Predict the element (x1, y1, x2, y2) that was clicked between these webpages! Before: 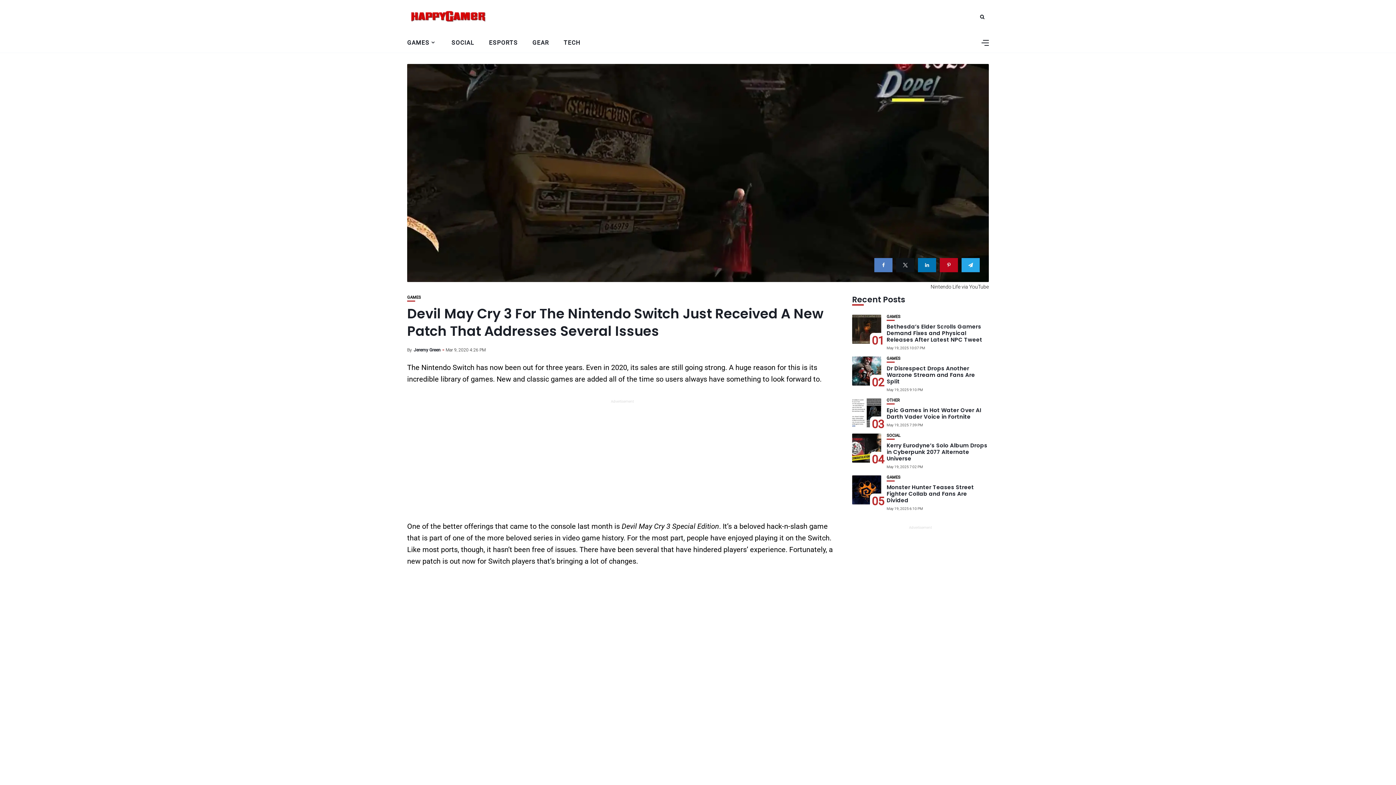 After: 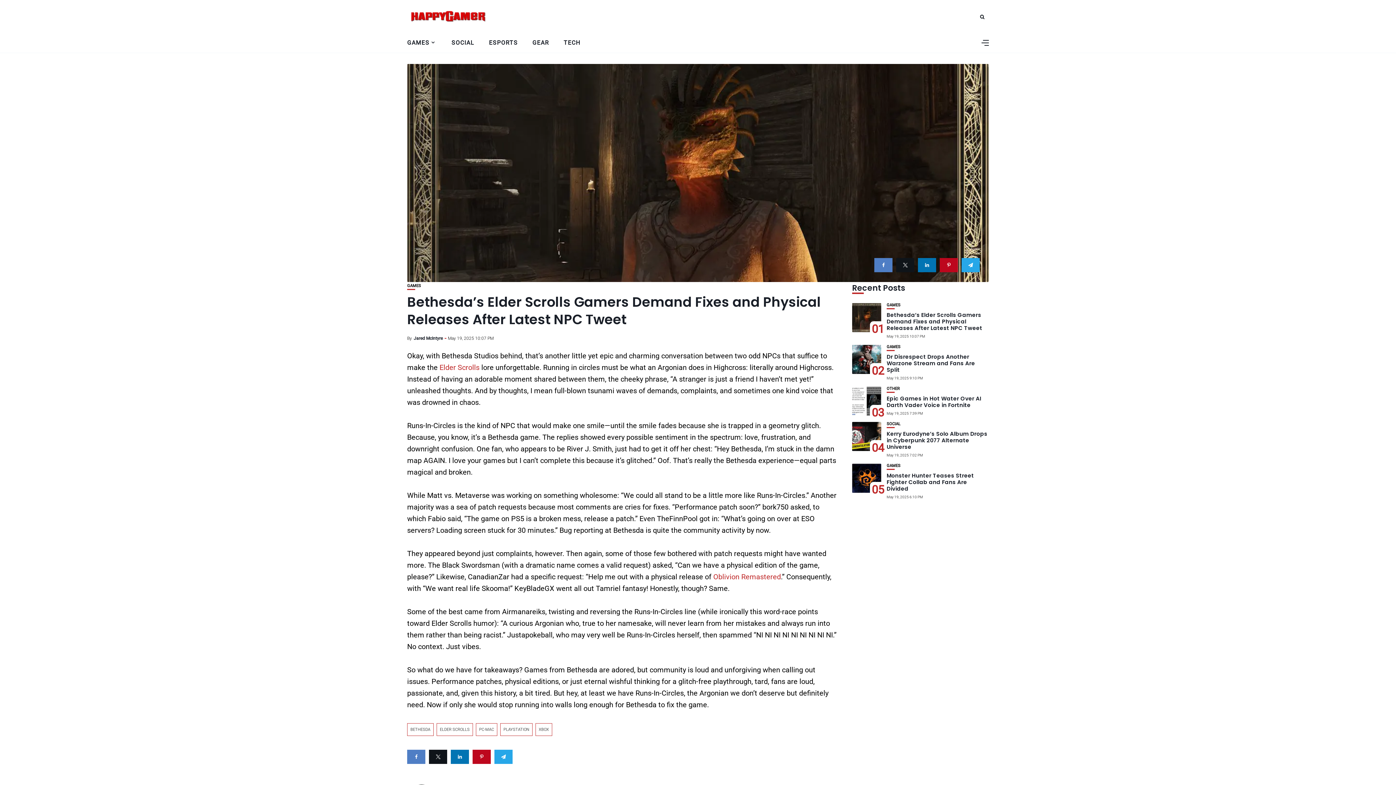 Action: label: Bethesda’s Elder Scrolls Gamers Demand Fixes and Physical Releases After Latest NPC Tweet bbox: (886, 322, 982, 343)